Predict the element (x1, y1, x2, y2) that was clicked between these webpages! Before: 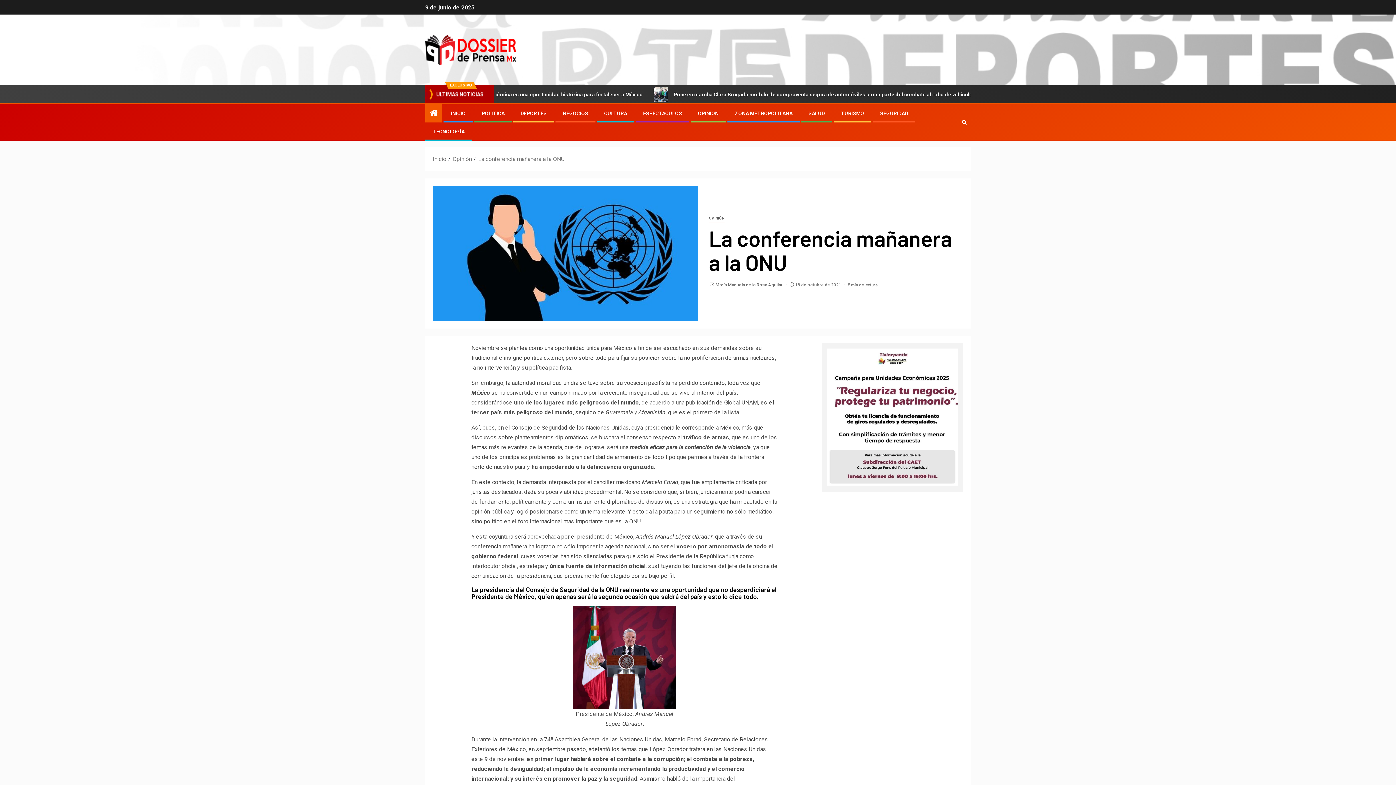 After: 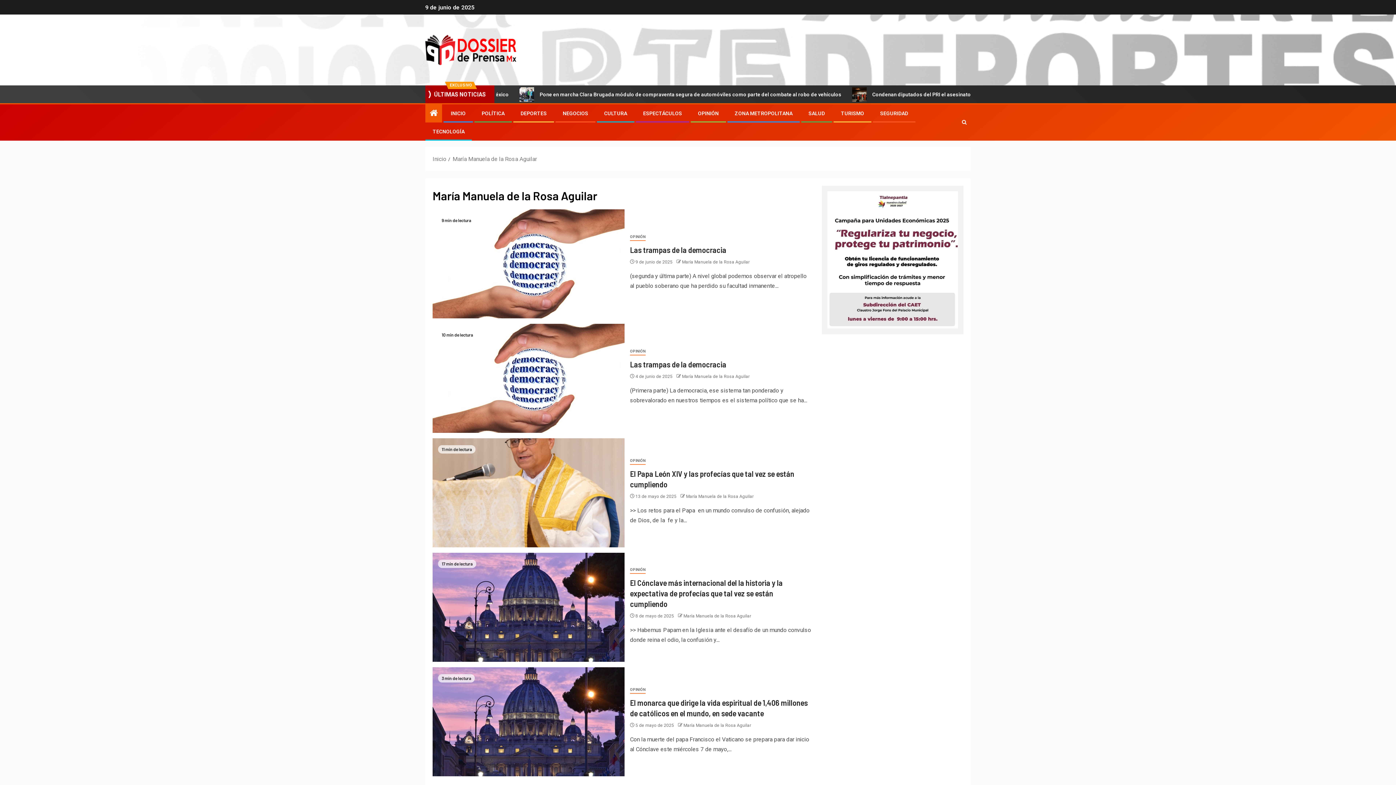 Action: label: María Manuela de la Rosa Aguilar  bbox: (715, 282, 784, 287)